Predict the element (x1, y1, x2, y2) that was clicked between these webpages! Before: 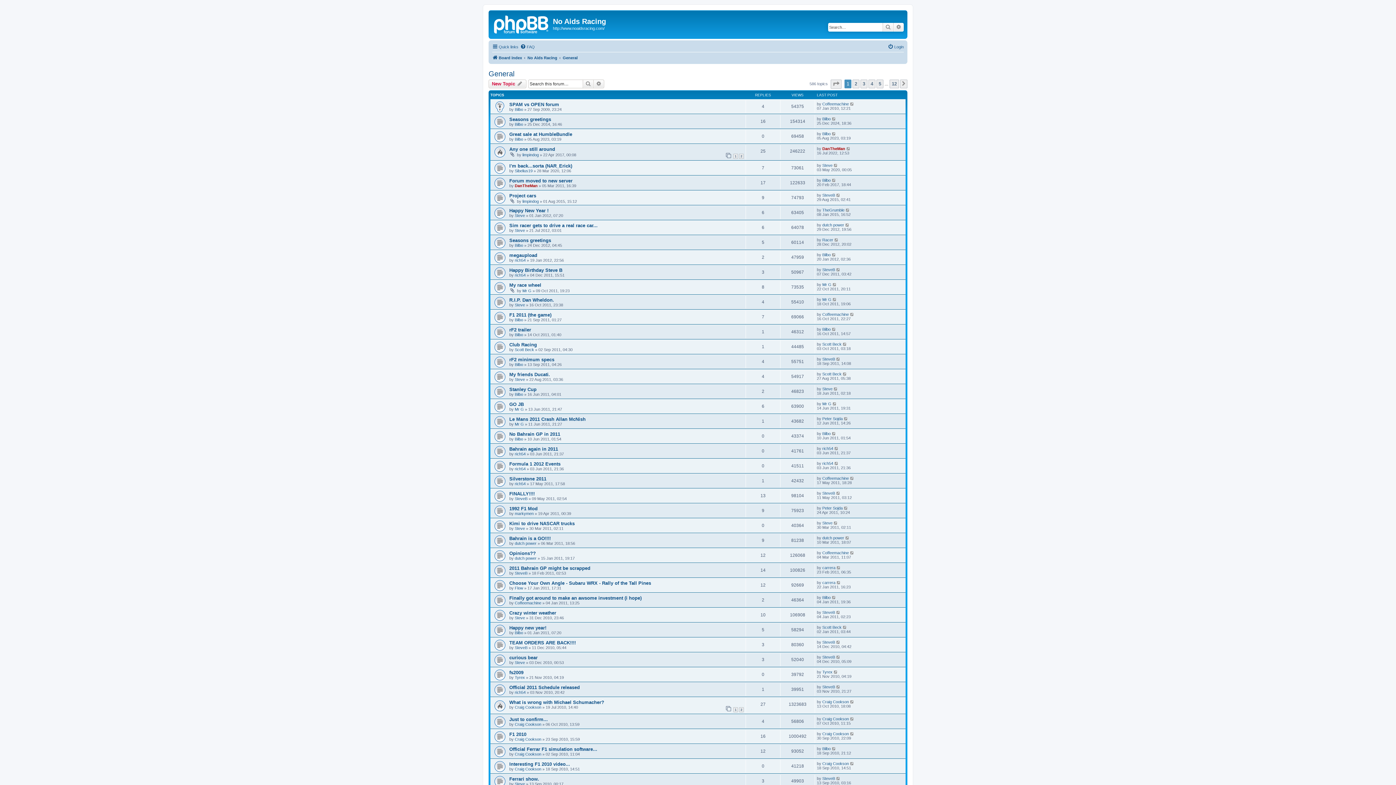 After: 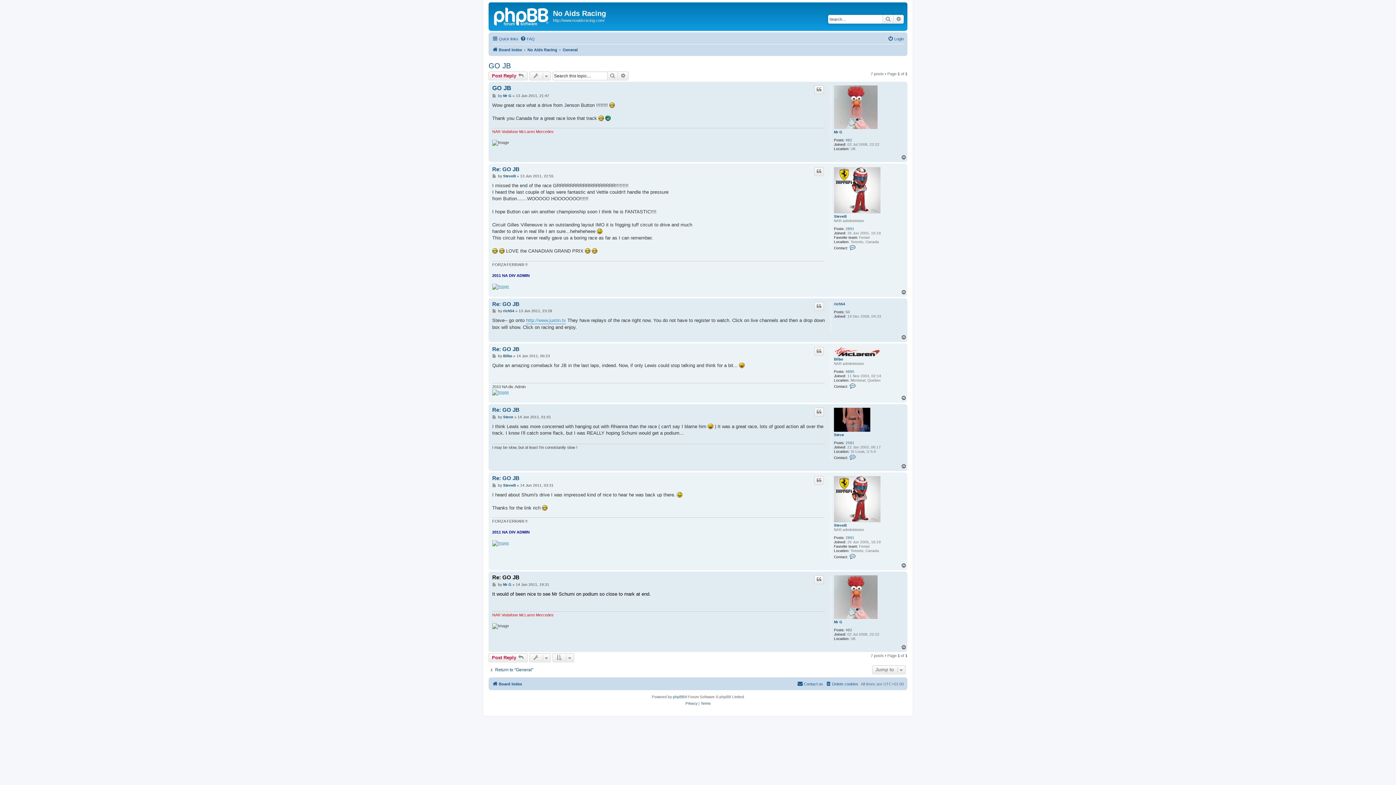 Action: bbox: (832, 401, 837, 406)